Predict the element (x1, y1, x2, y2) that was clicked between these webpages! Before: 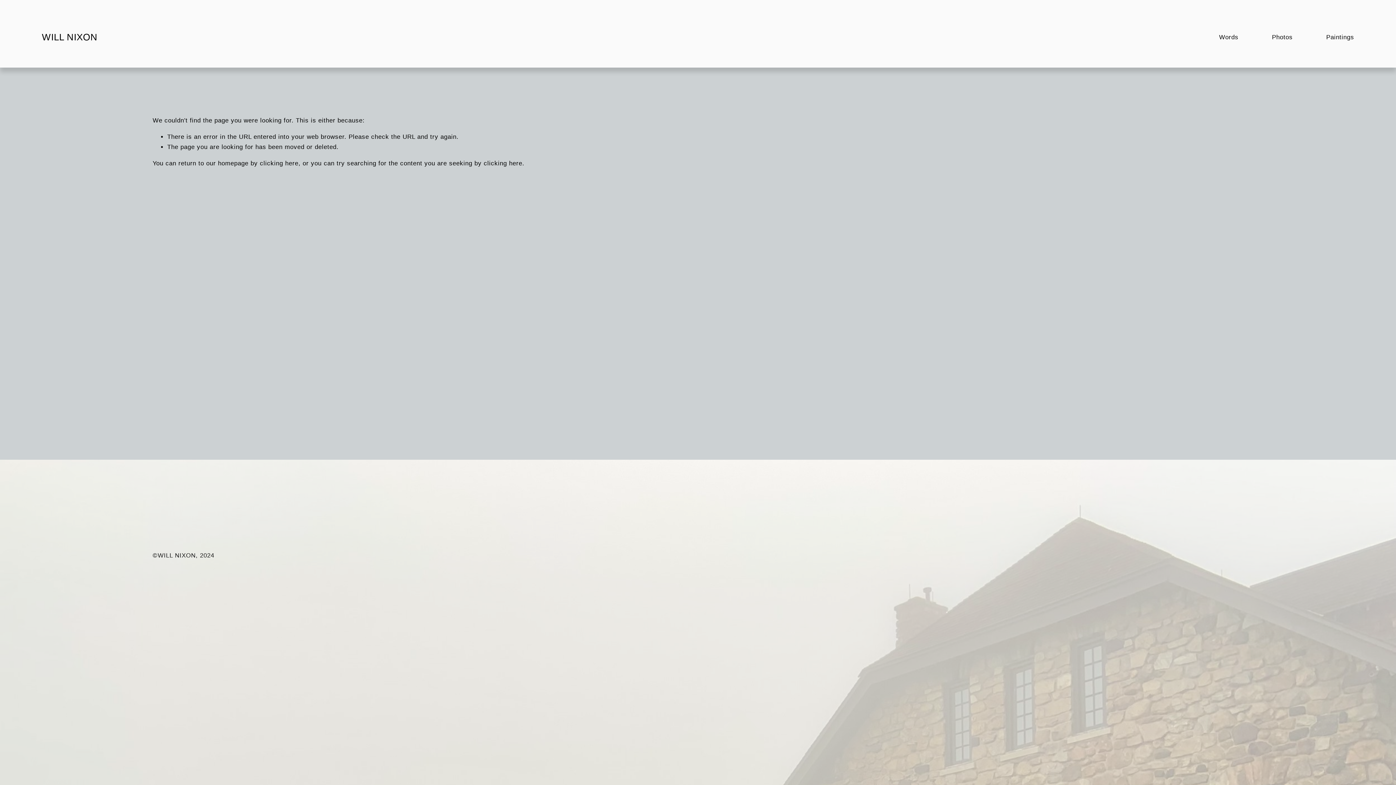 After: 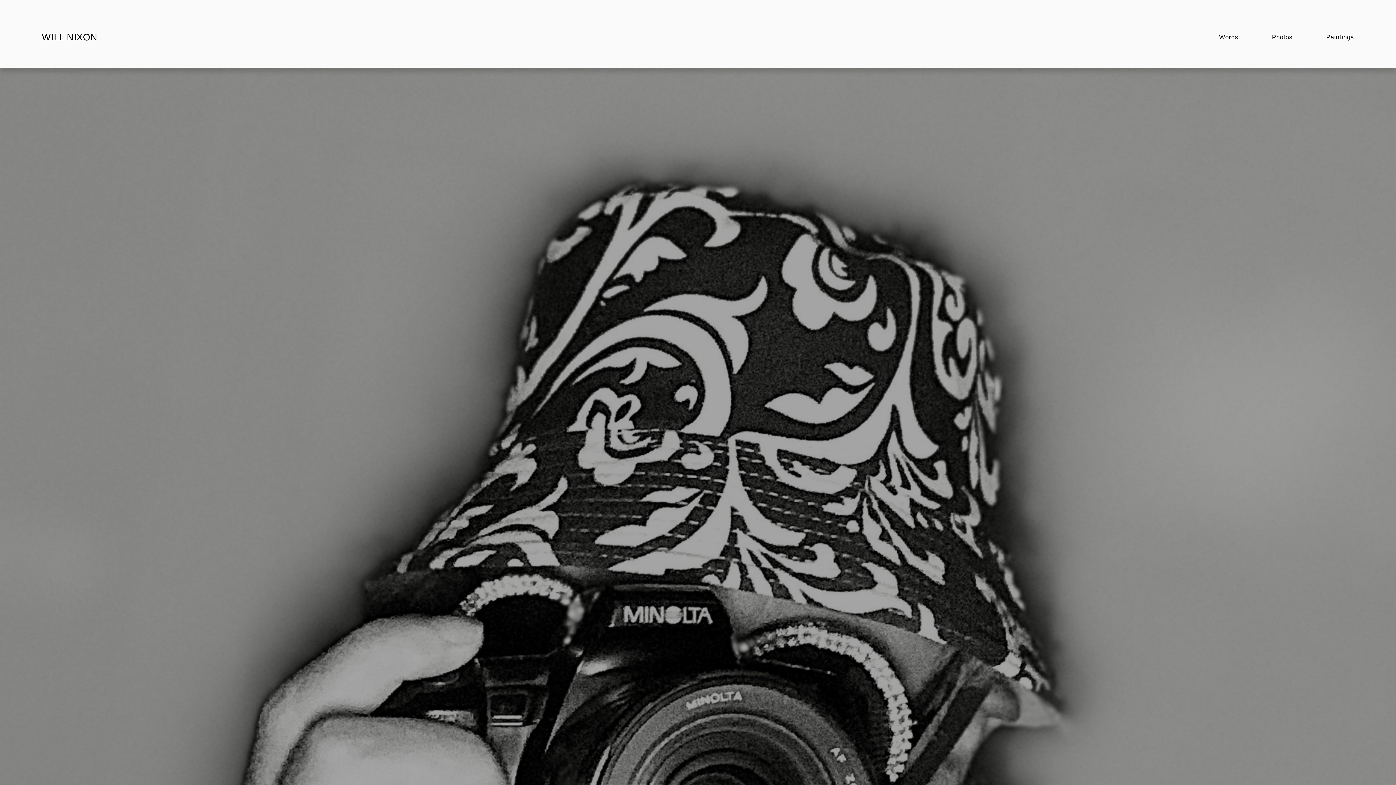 Action: bbox: (259, 159, 298, 166) label: clicking here